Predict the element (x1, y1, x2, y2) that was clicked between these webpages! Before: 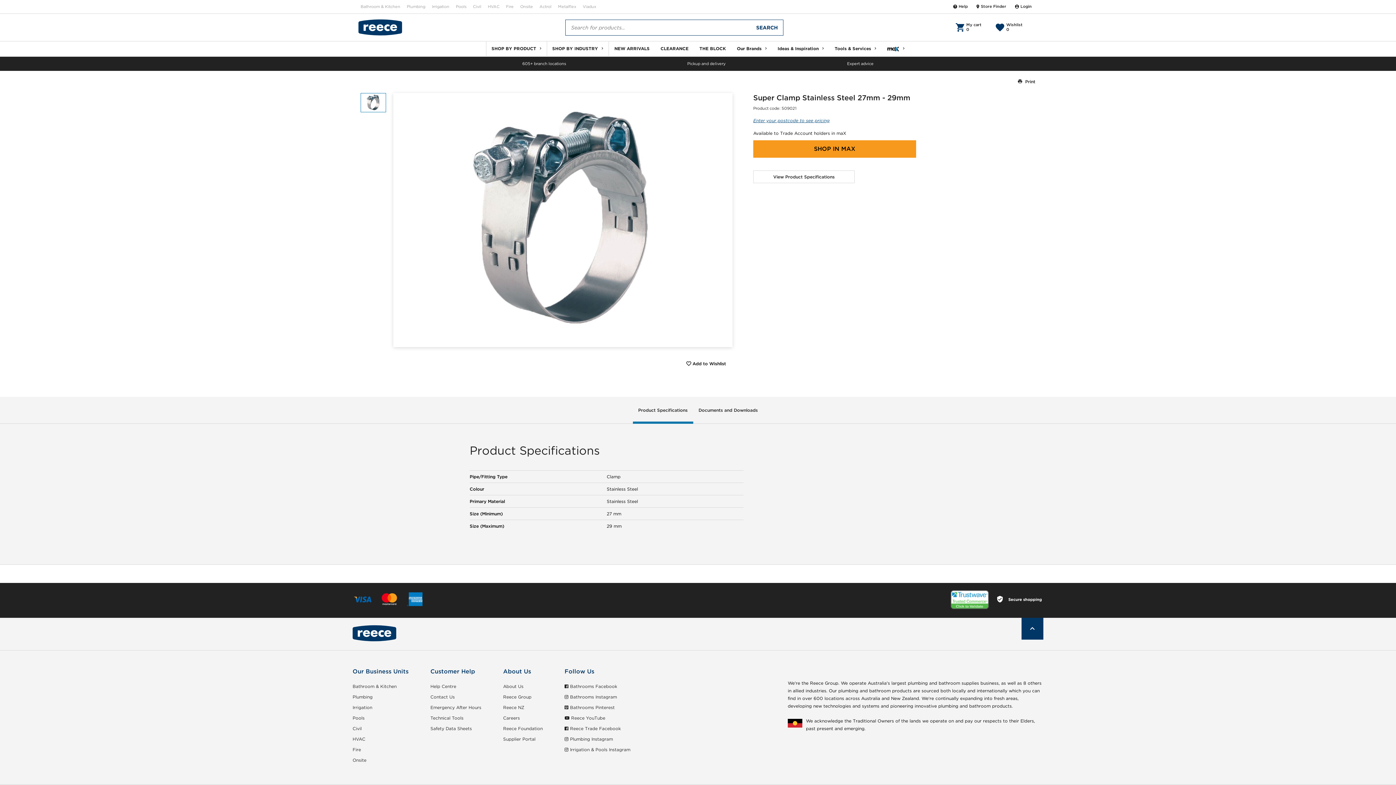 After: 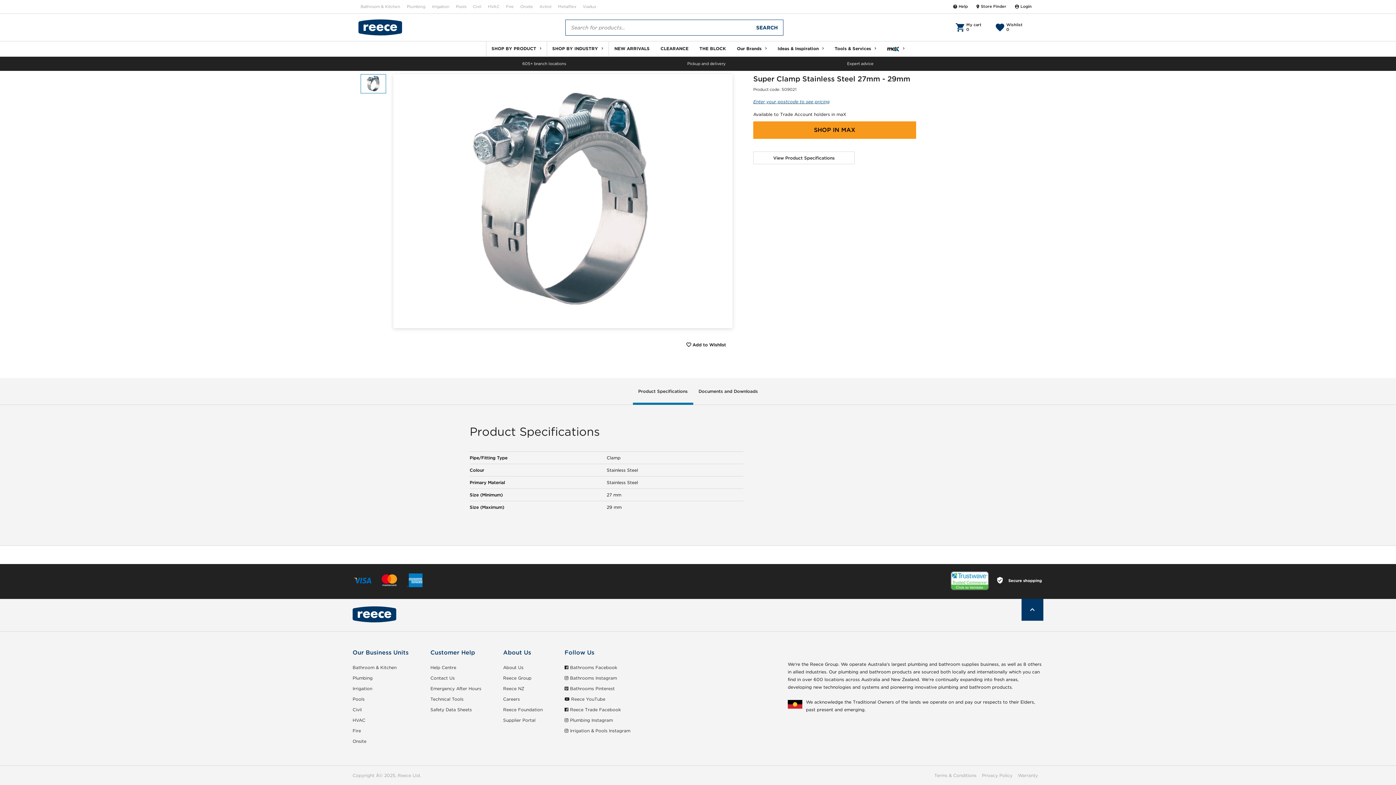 Action: label: View Product Specifications bbox: (753, 170, 854, 183)